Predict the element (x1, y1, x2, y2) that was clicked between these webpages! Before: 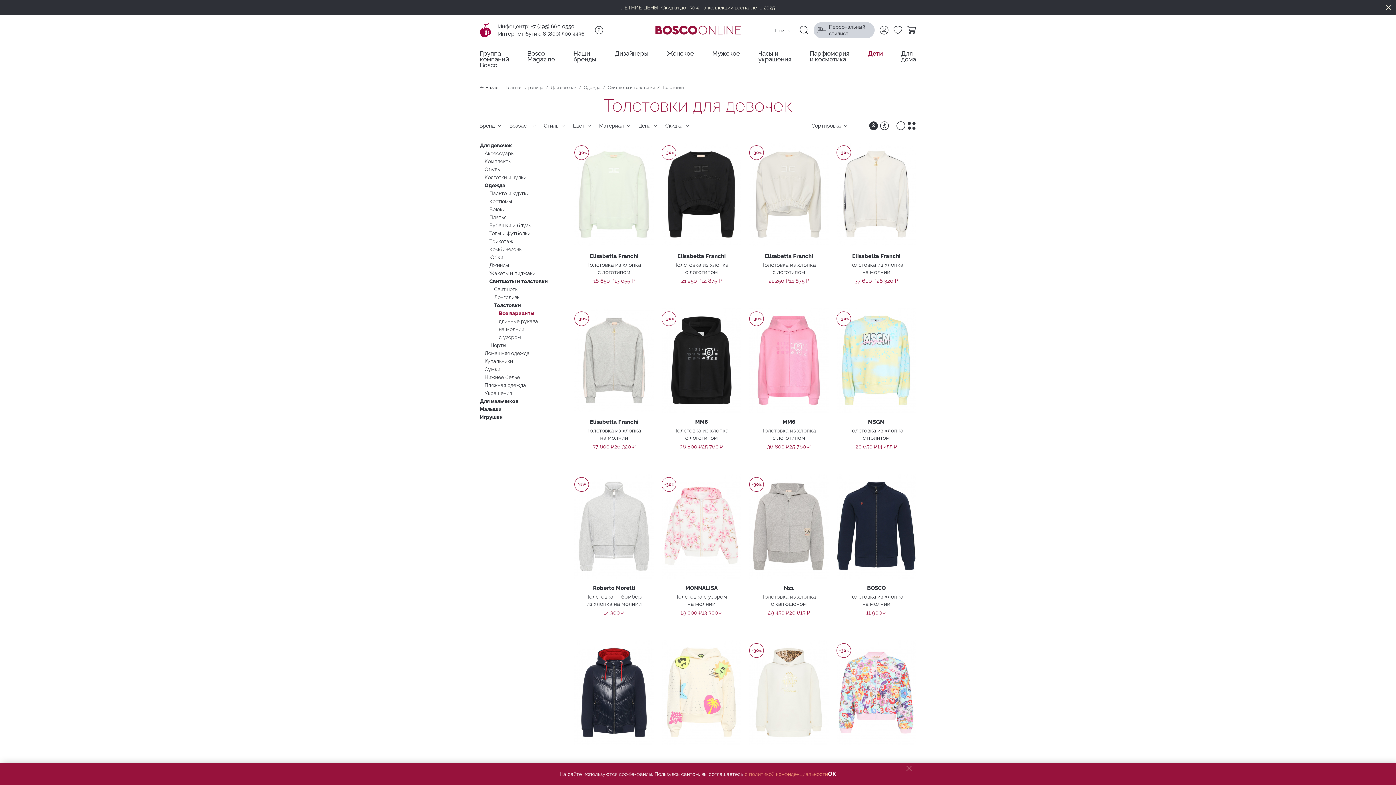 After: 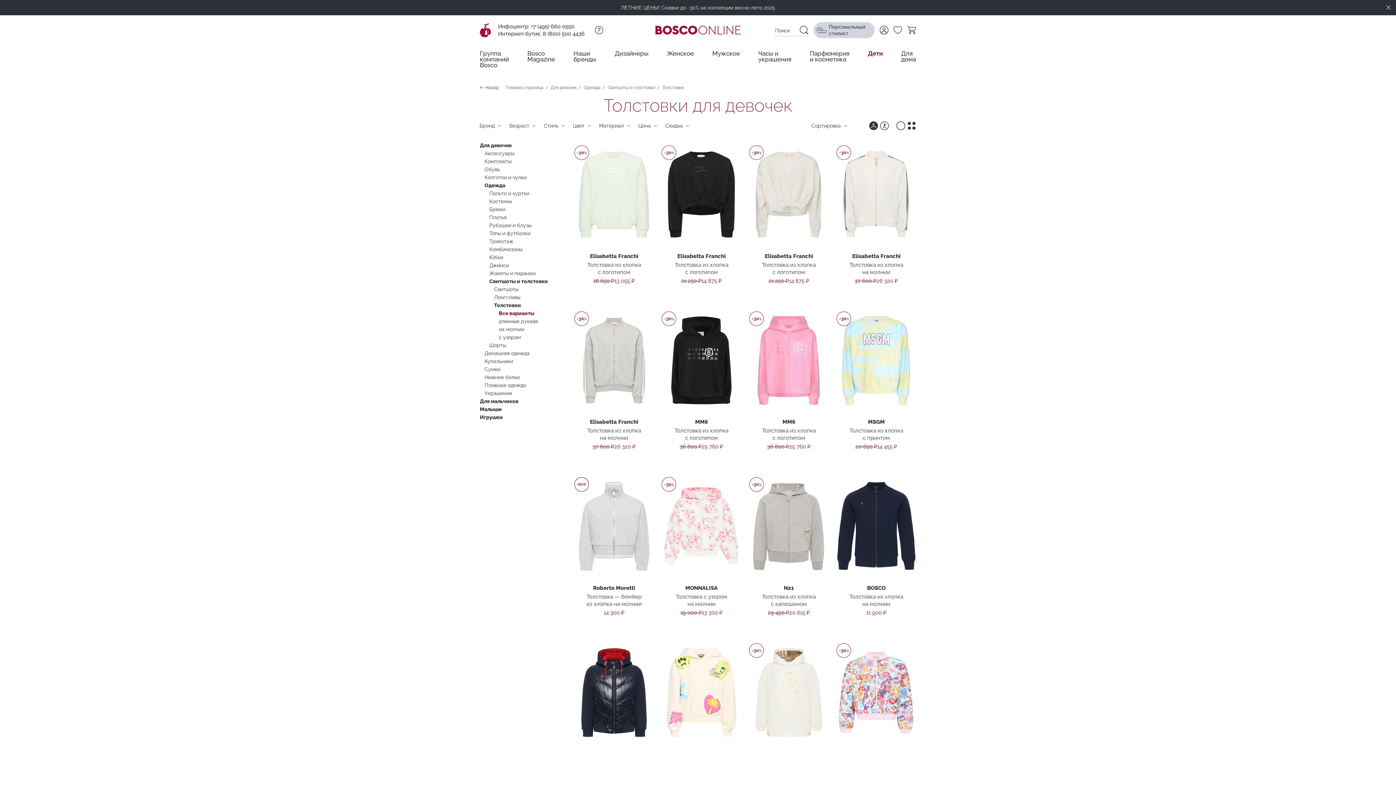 Action: bbox: (828, 770, 836, 778) label: ОК